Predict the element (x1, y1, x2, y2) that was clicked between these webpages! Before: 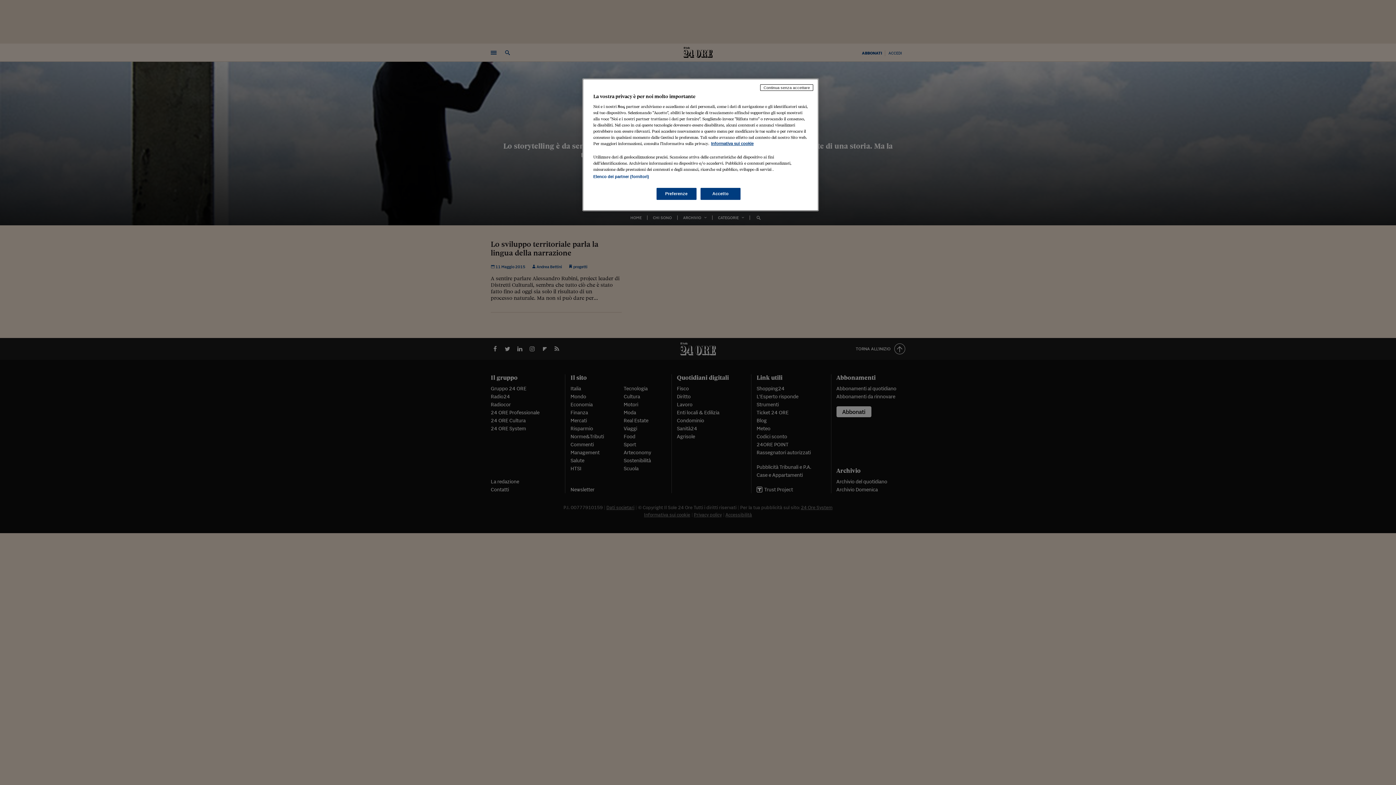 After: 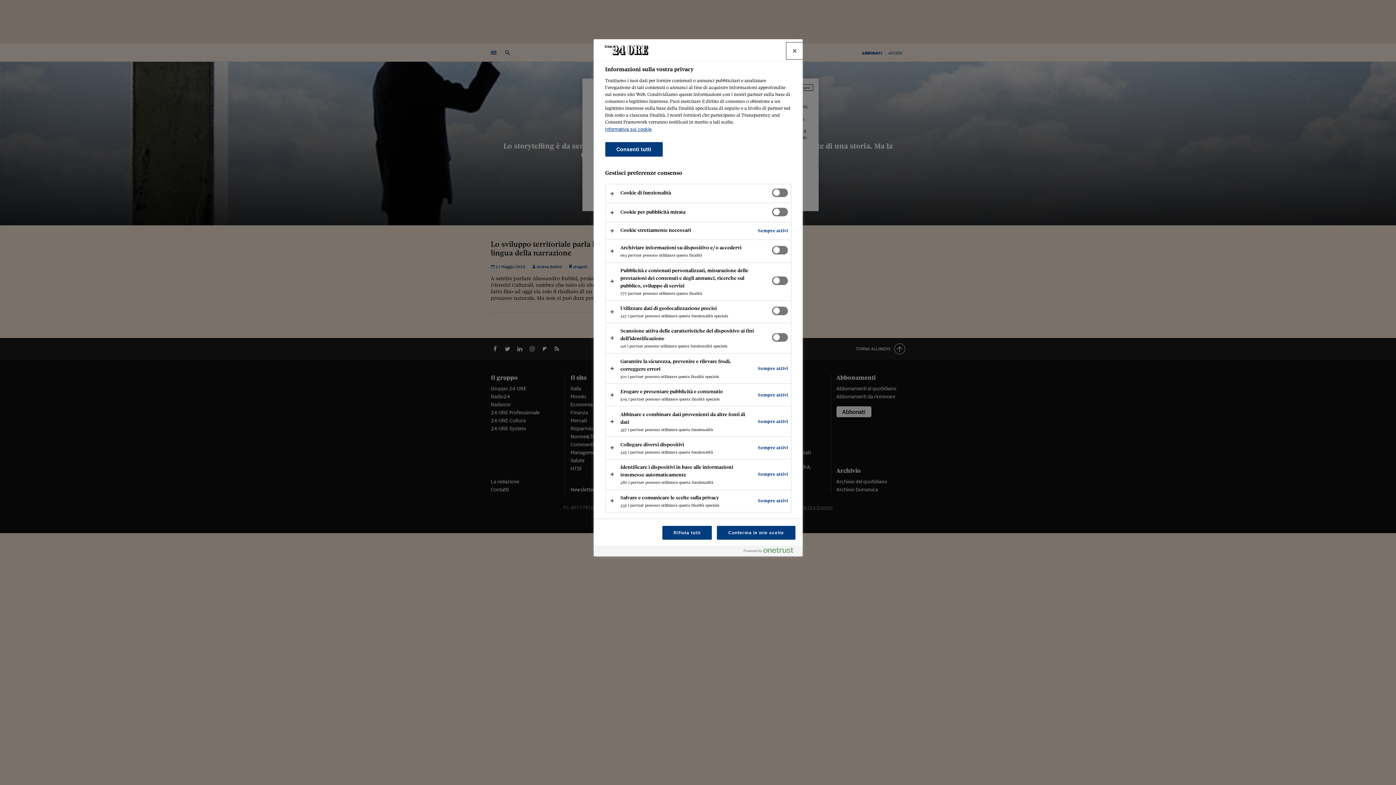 Action: bbox: (656, 188, 696, 200) label: Preferenze